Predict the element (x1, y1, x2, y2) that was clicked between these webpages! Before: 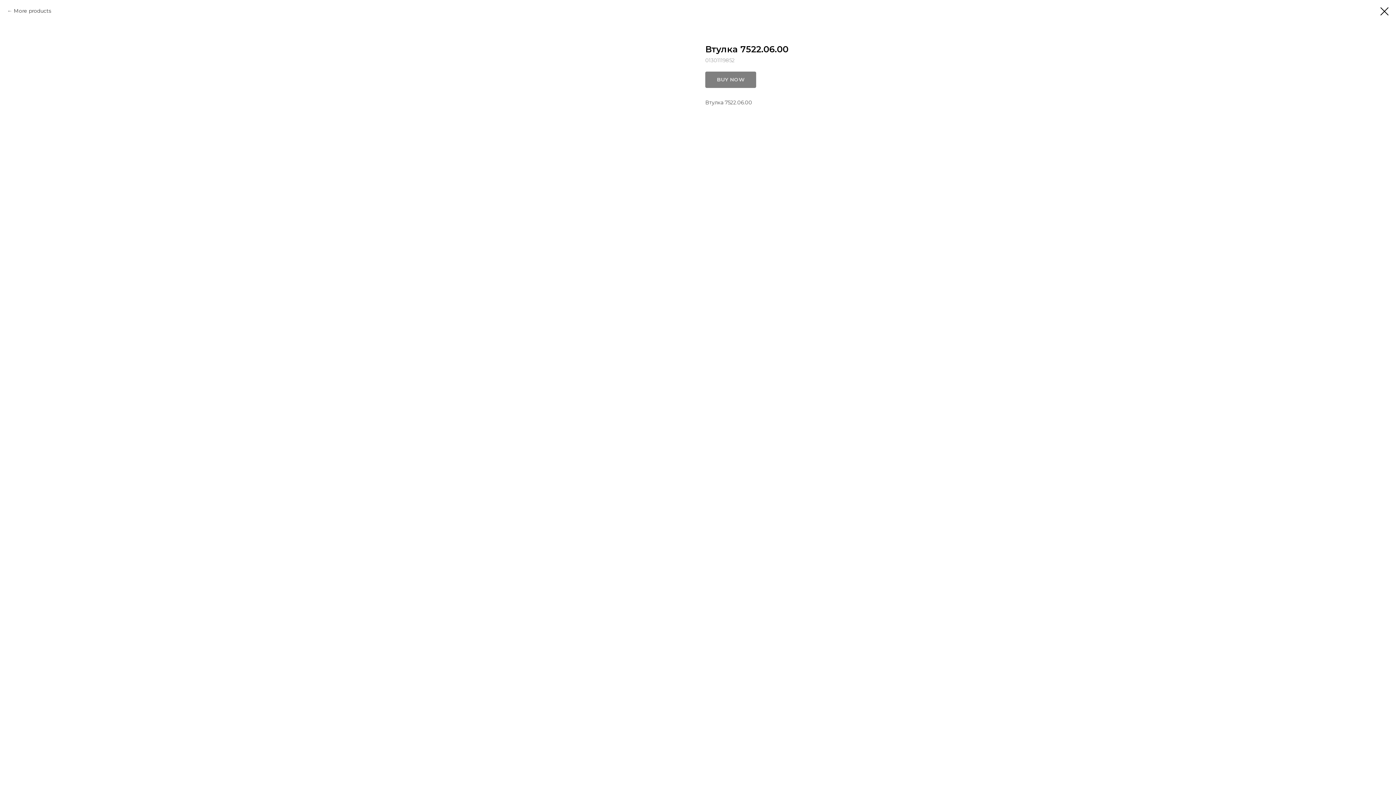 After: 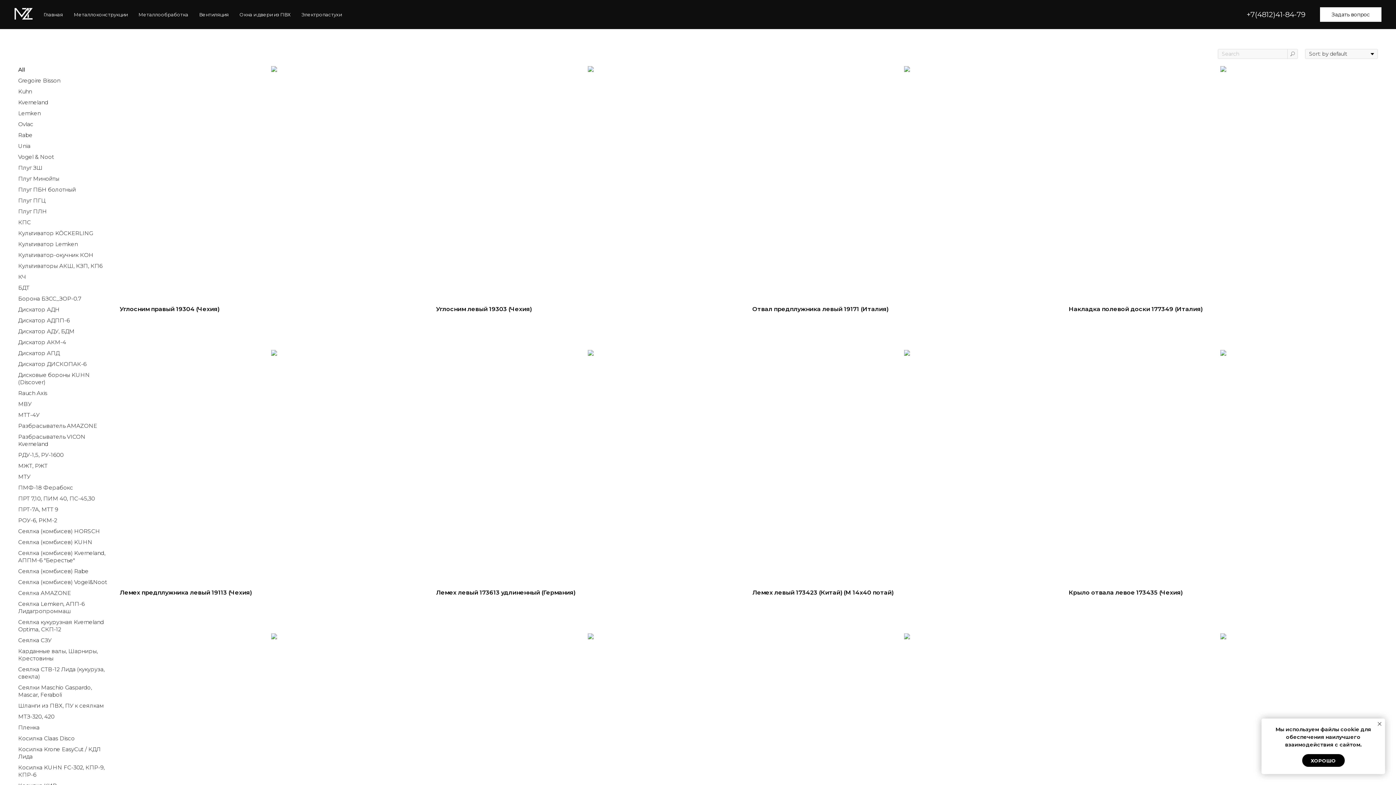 Action: bbox: (1380, 7, 1389, 15)